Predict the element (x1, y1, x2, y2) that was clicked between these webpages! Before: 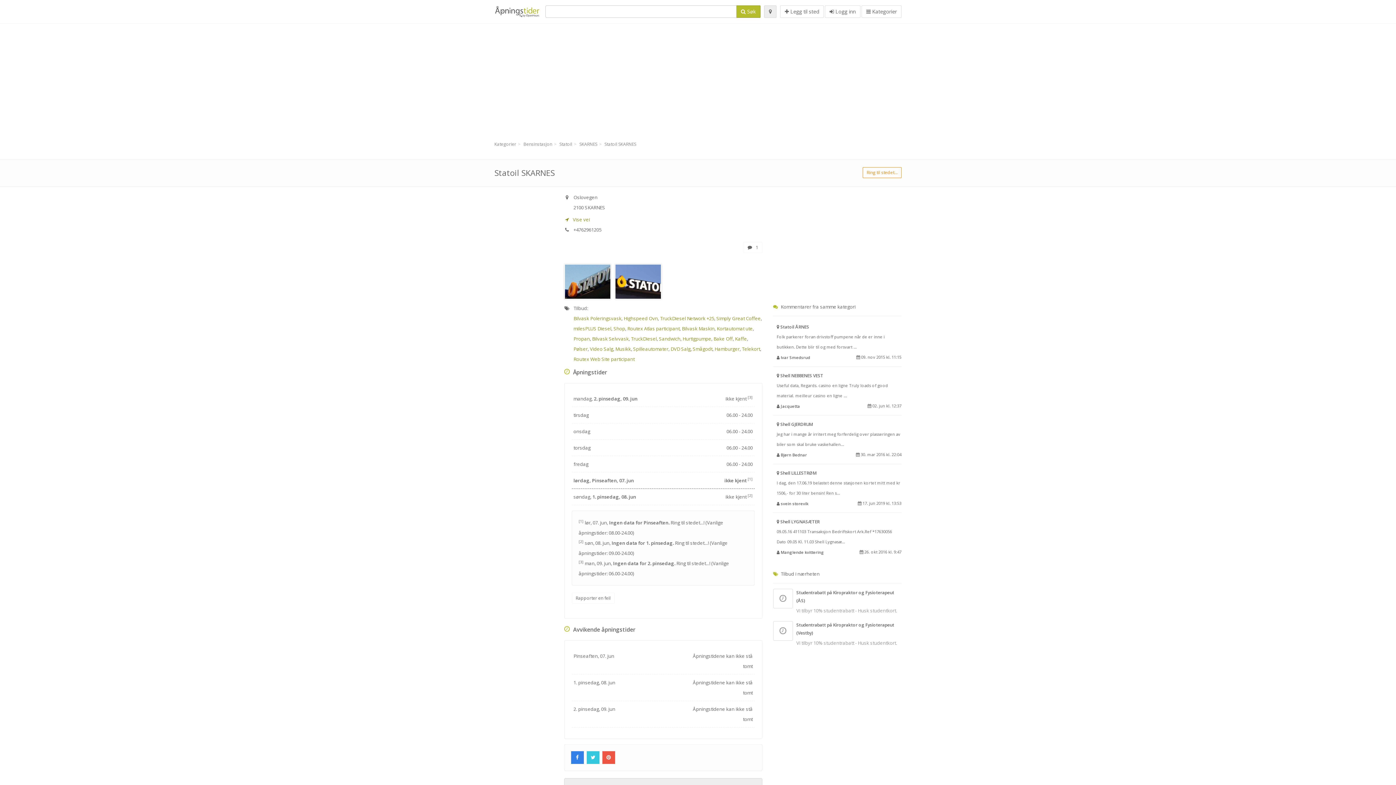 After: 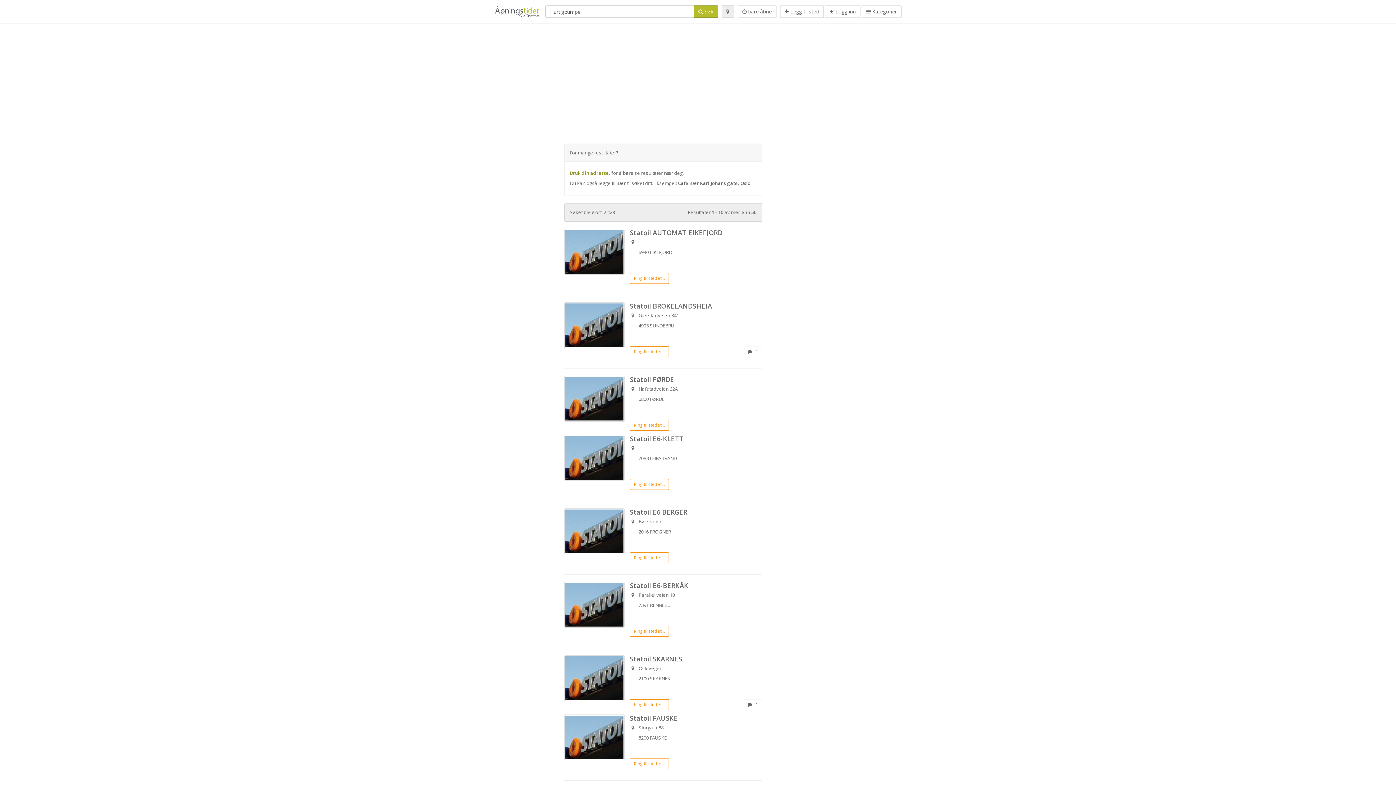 Action: bbox: (682, 335, 711, 342) label: Hurtigpumpe